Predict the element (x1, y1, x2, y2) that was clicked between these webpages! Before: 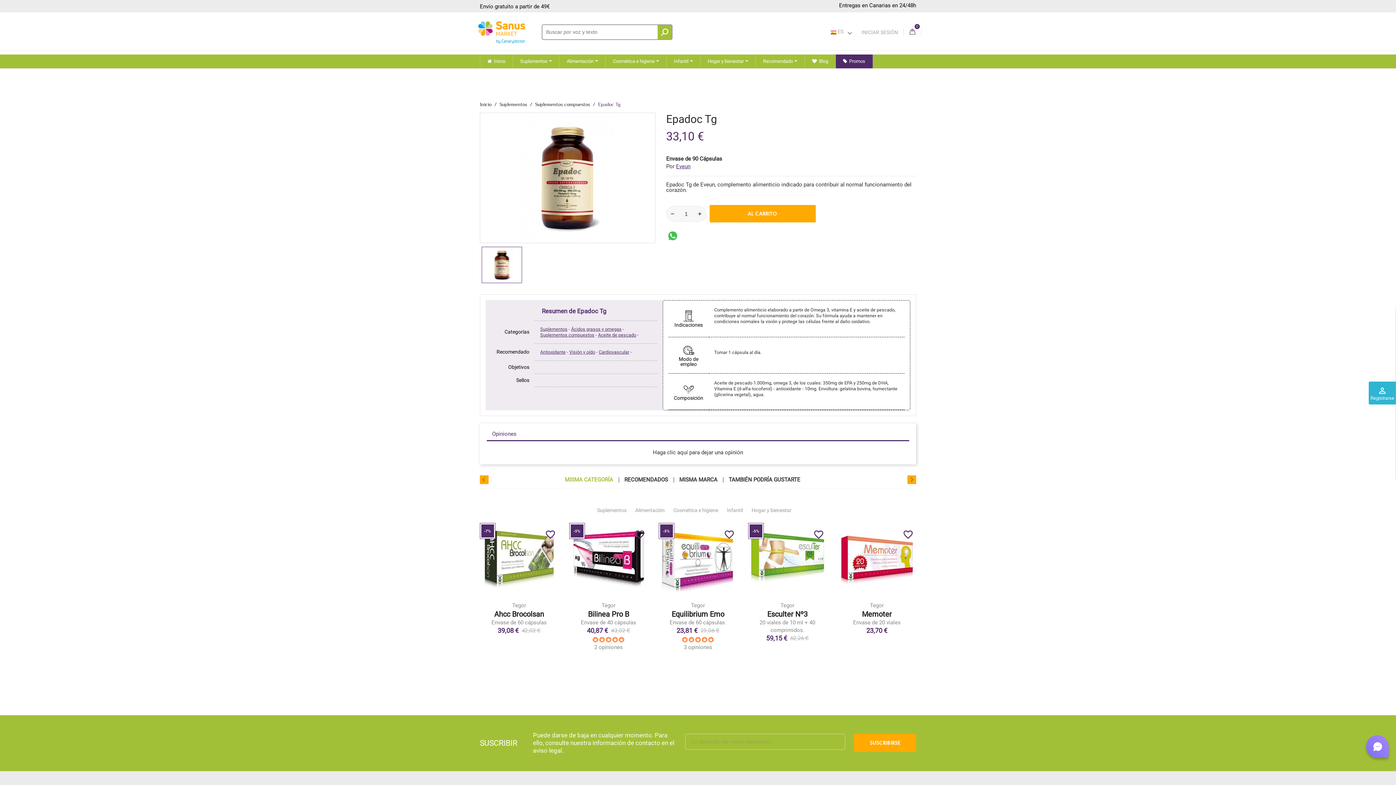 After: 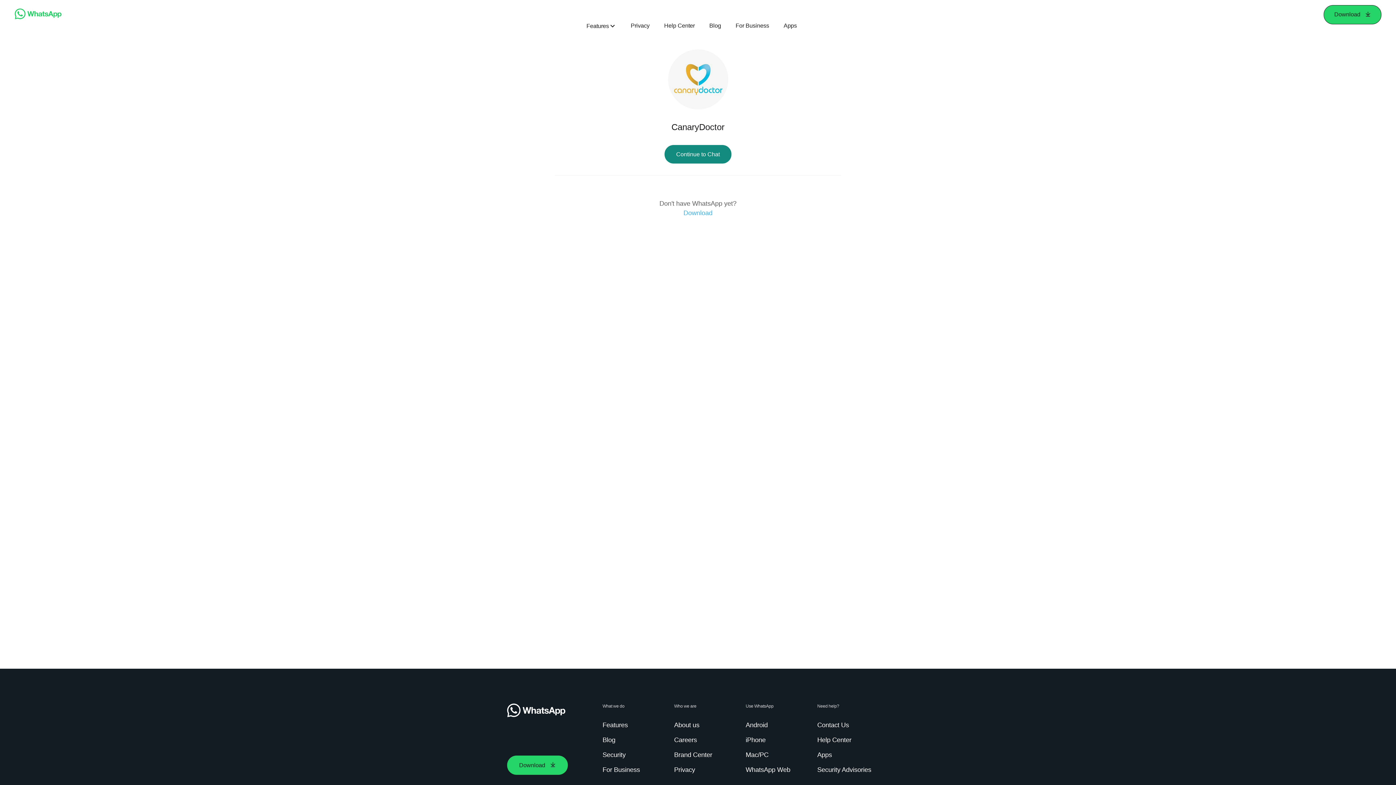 Action: bbox: (666, 232, 679, 239)